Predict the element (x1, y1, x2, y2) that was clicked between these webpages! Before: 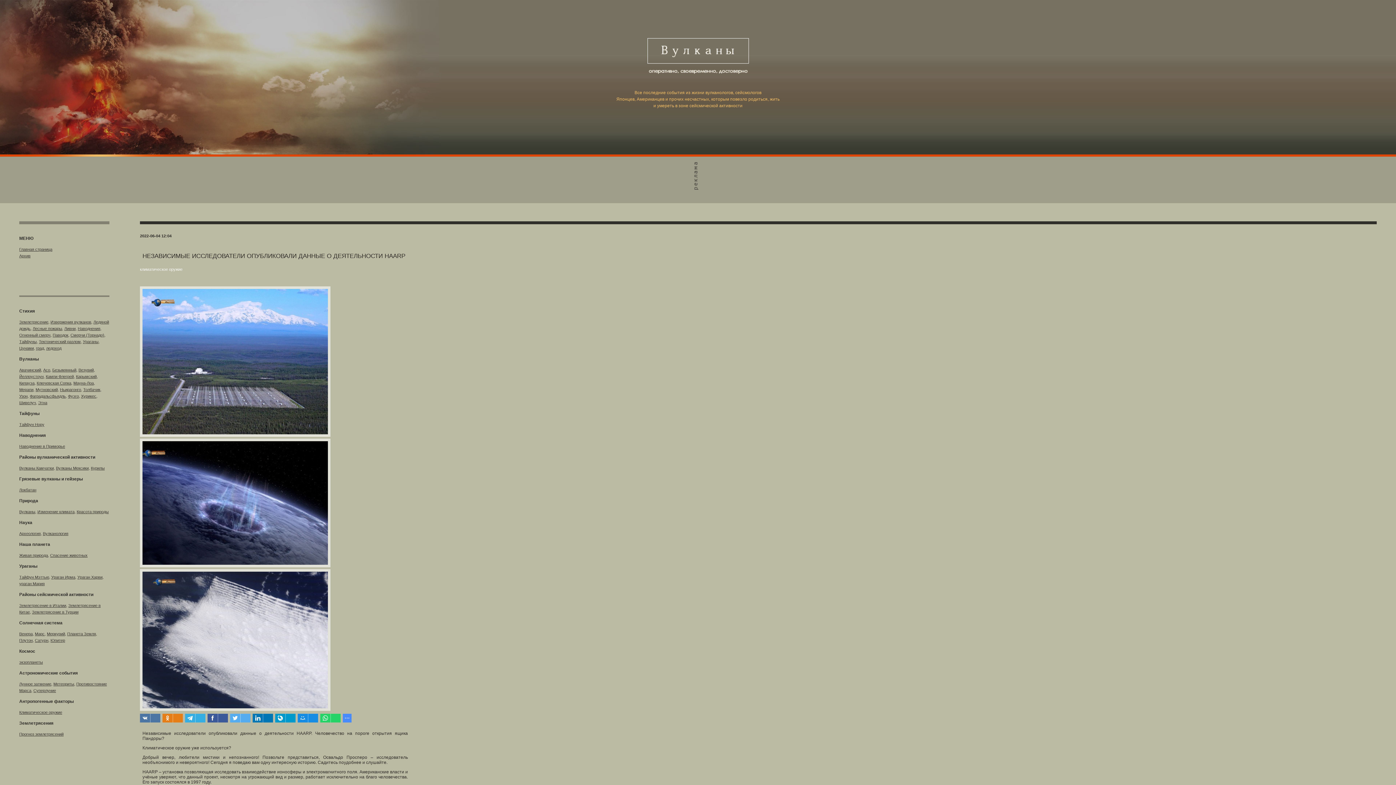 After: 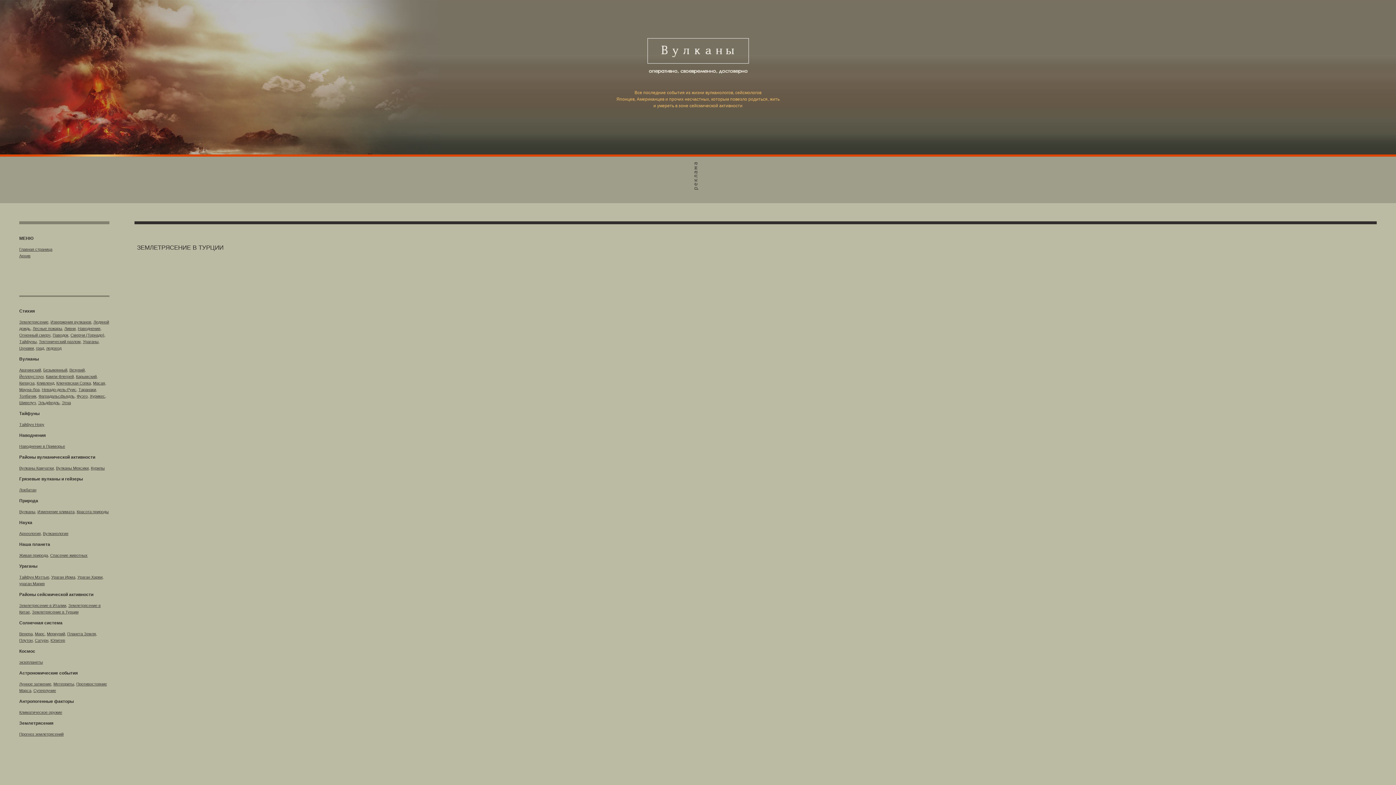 Action: label: Землетрясение в Турции bbox: (32, 610, 78, 614)